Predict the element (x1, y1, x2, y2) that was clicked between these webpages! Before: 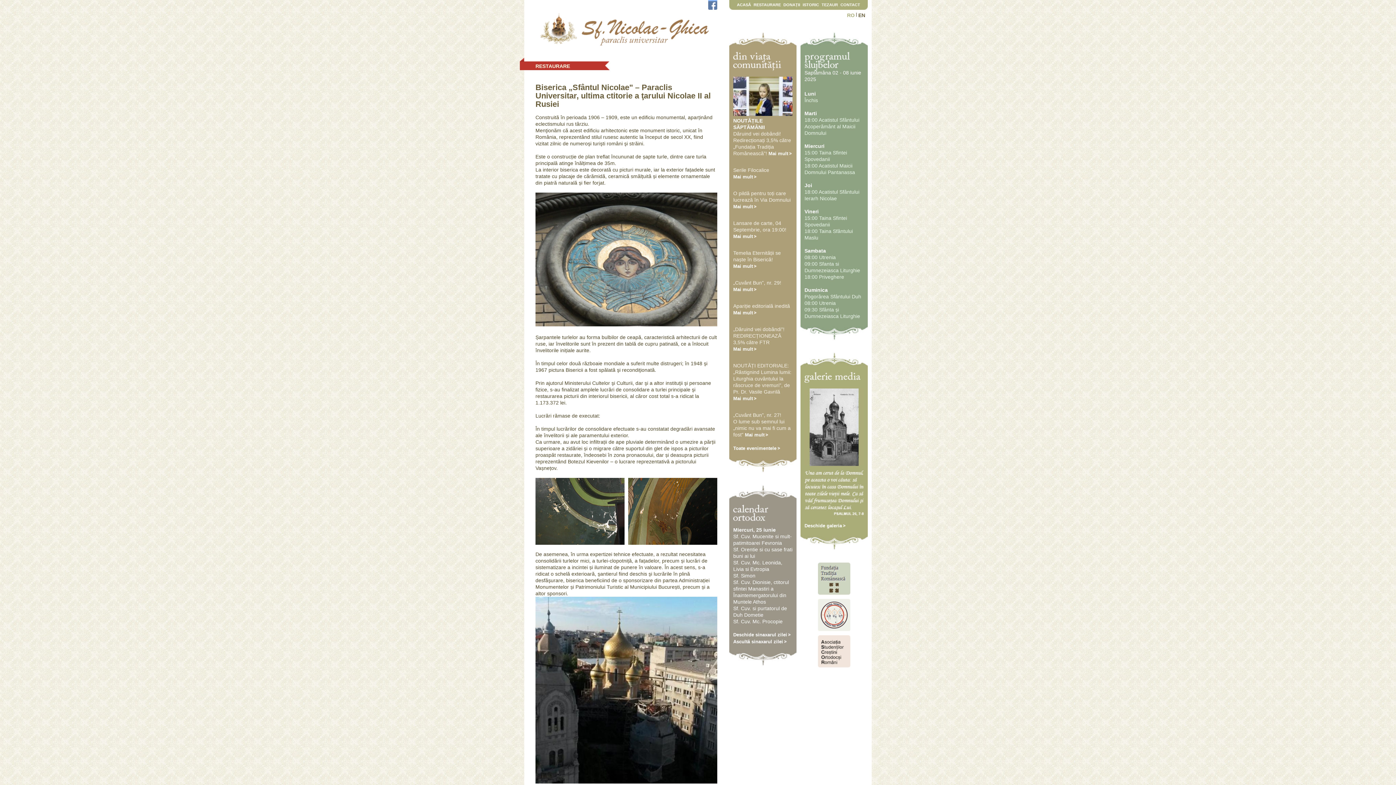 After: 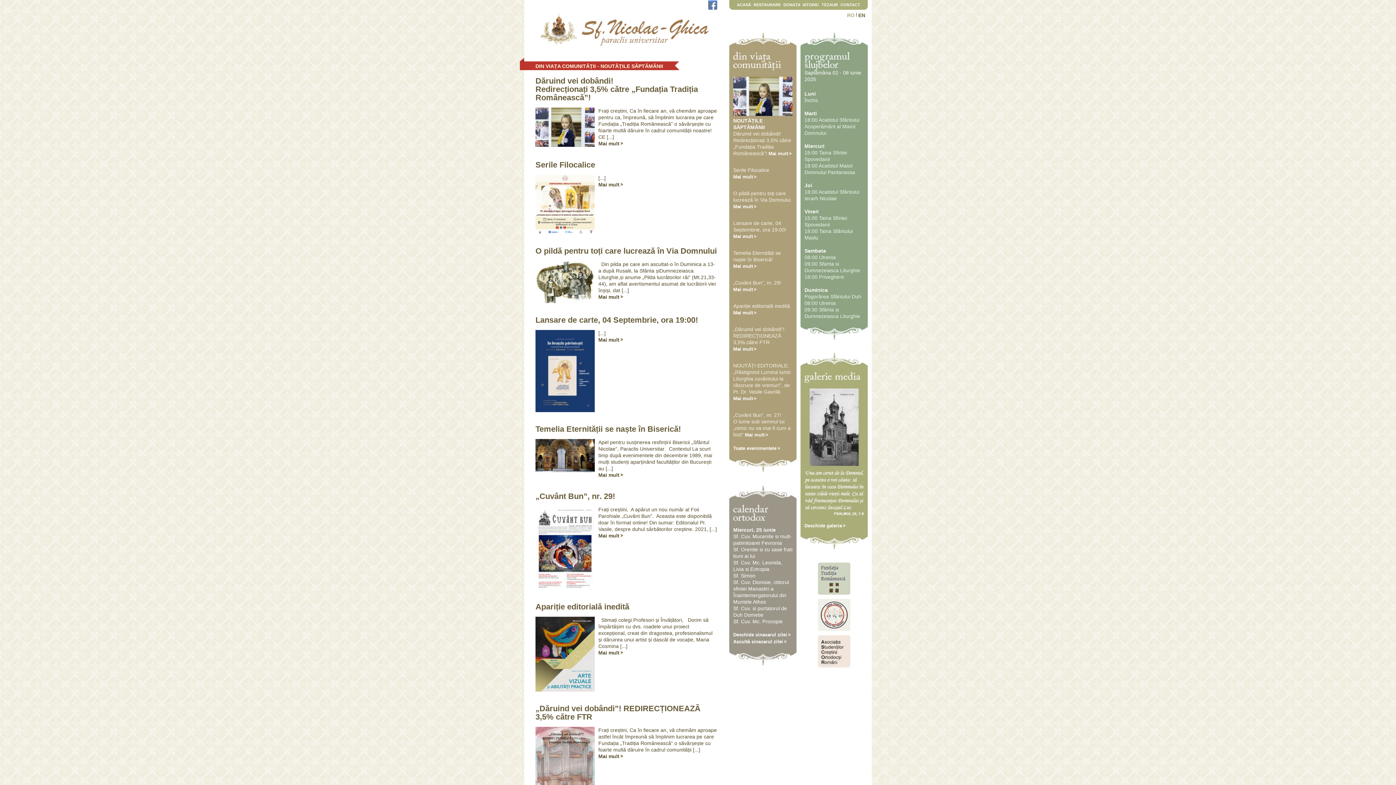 Action: bbox: (733, 445, 780, 451) label: Toate evenimentele